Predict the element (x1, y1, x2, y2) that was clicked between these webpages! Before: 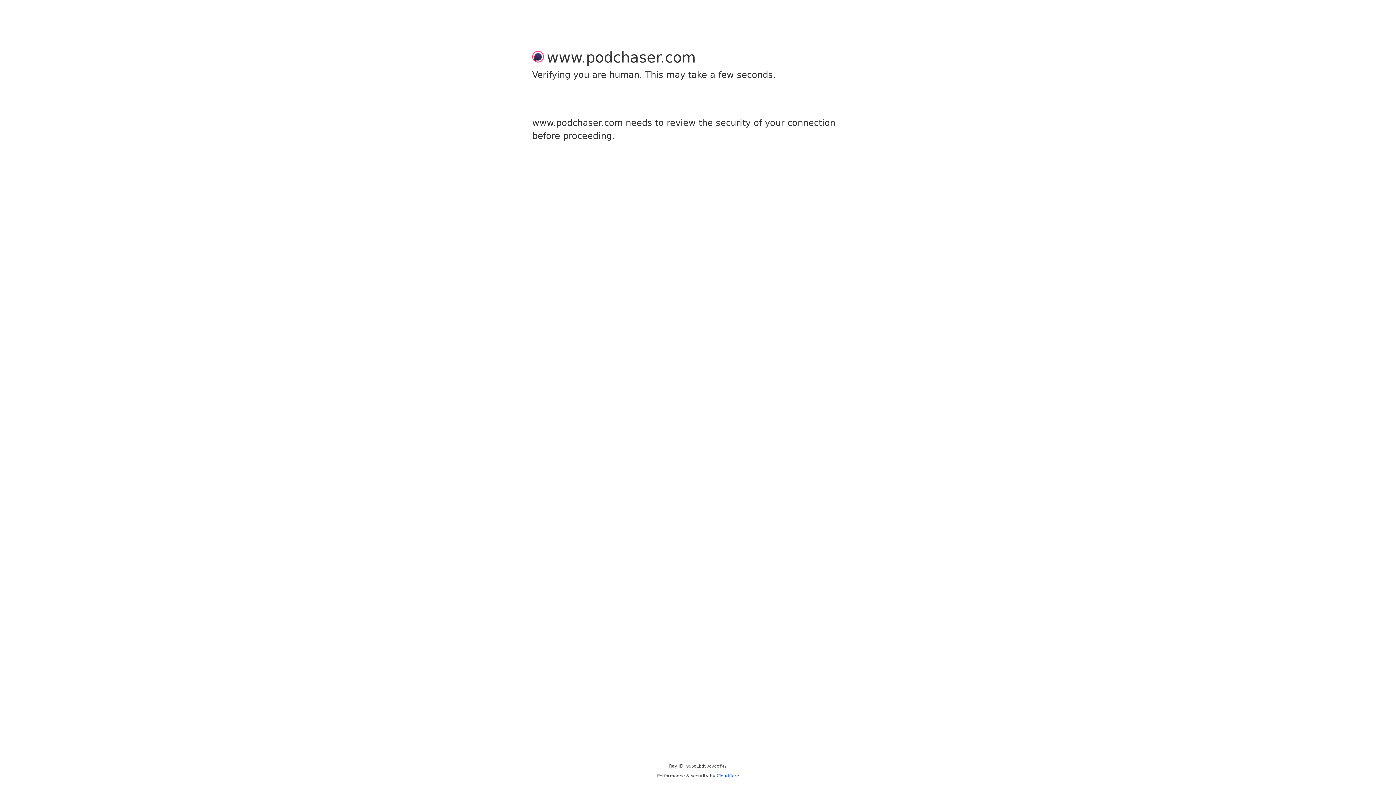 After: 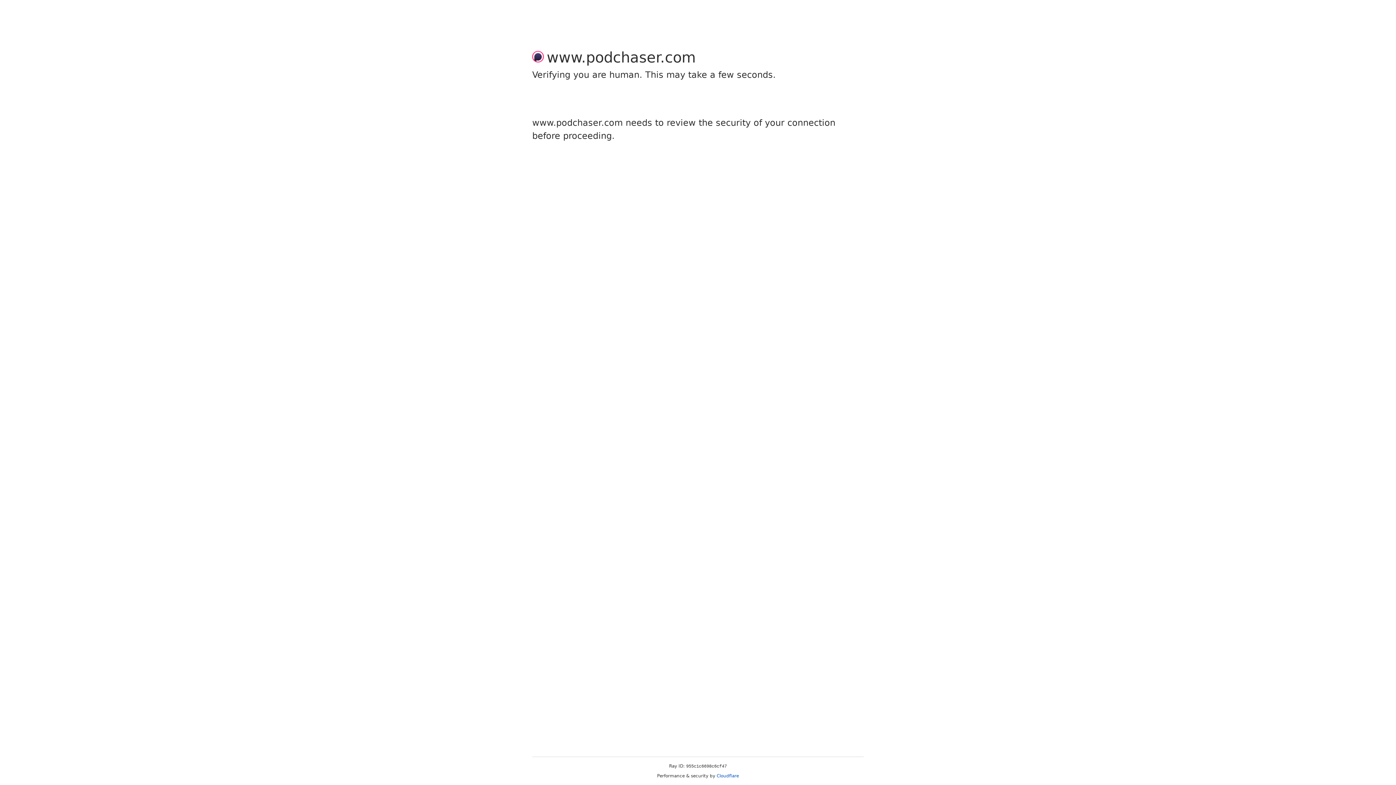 Action: bbox: (716, 773, 739, 778) label: Cloudflare